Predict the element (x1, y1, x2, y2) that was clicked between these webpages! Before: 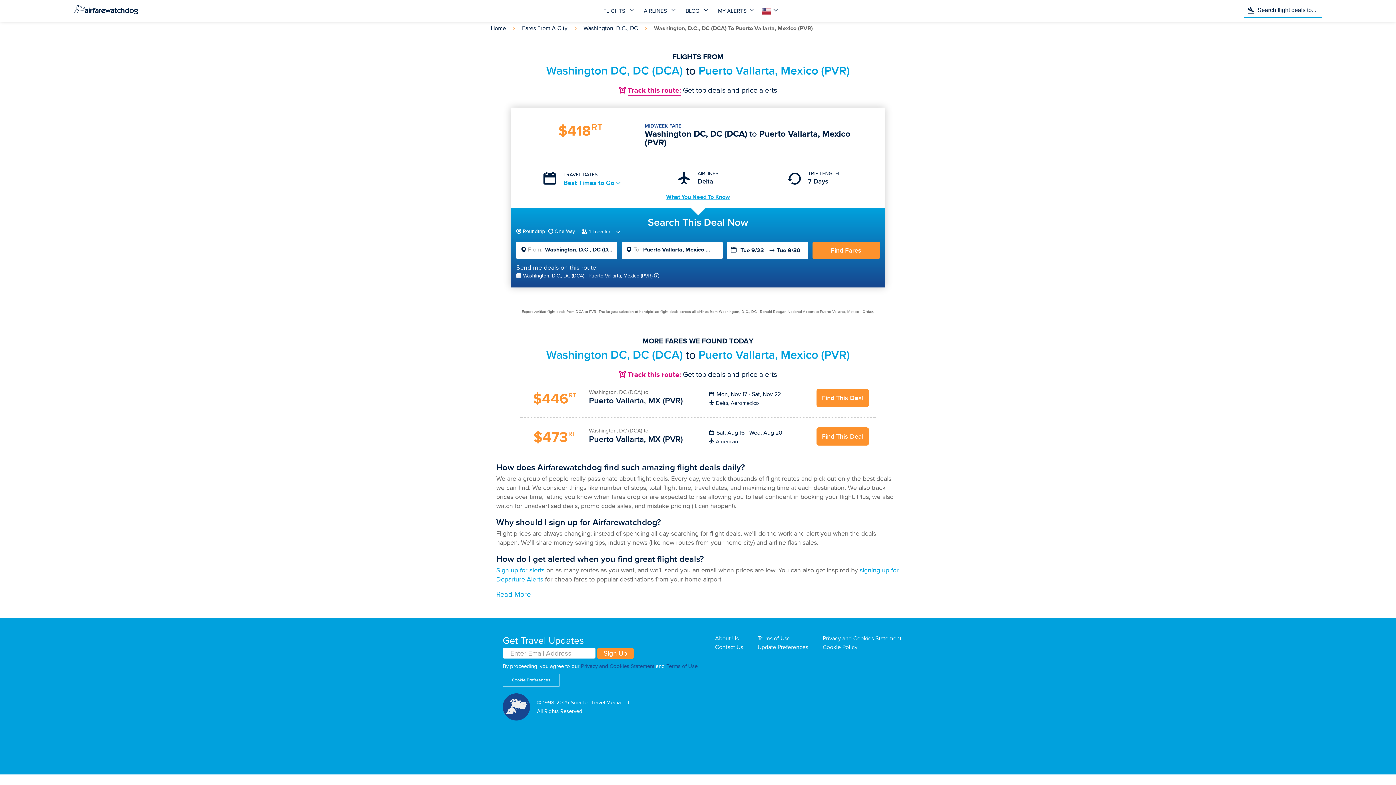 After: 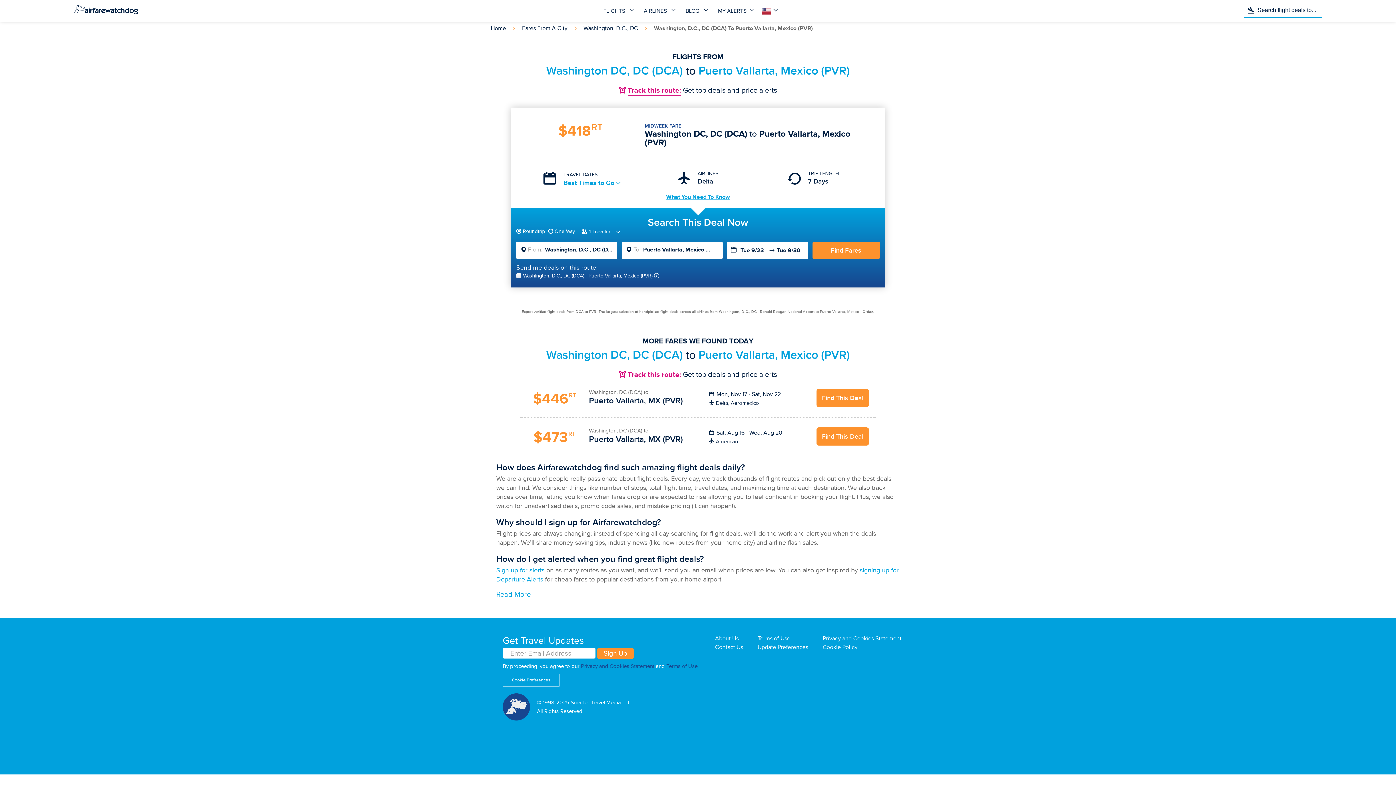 Action: label: Sign up for alerts bbox: (496, 566, 544, 574)